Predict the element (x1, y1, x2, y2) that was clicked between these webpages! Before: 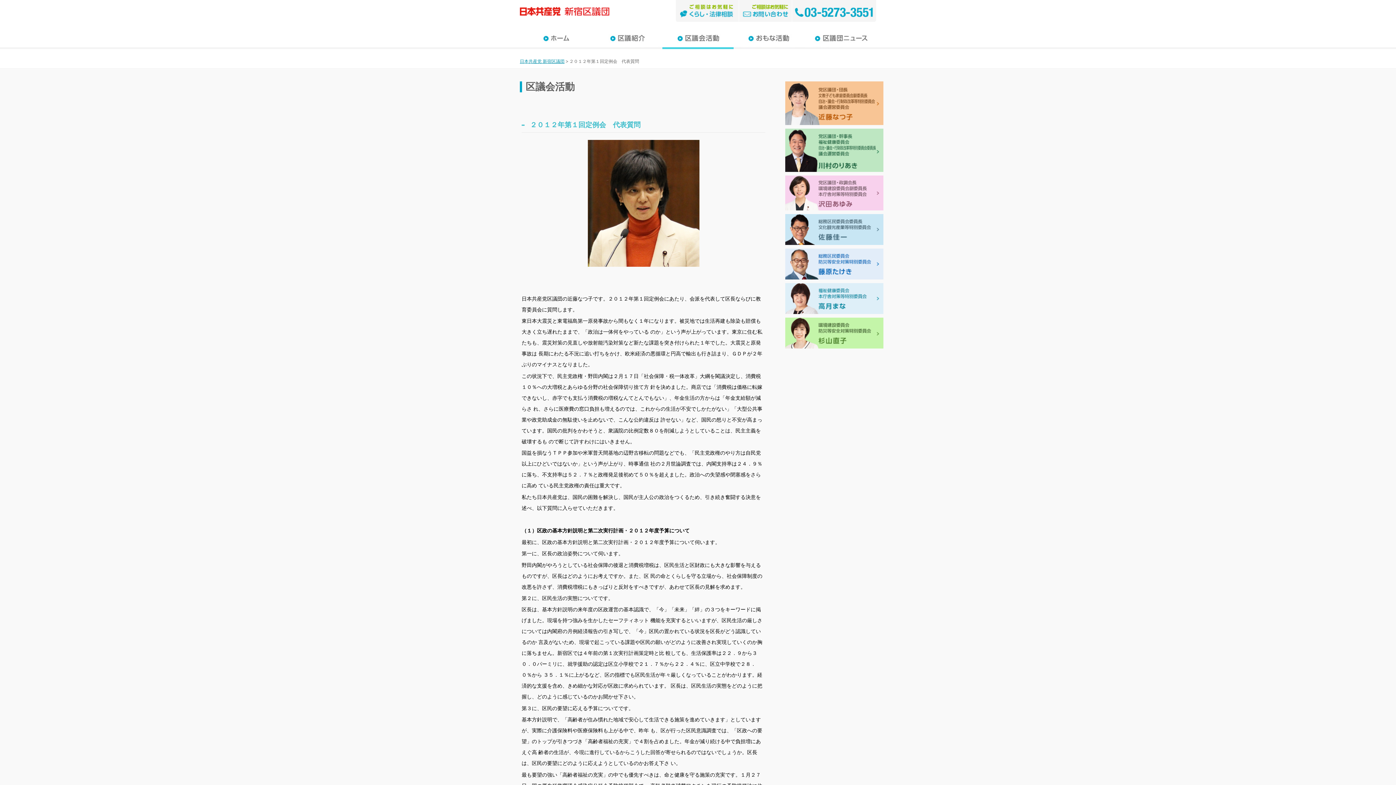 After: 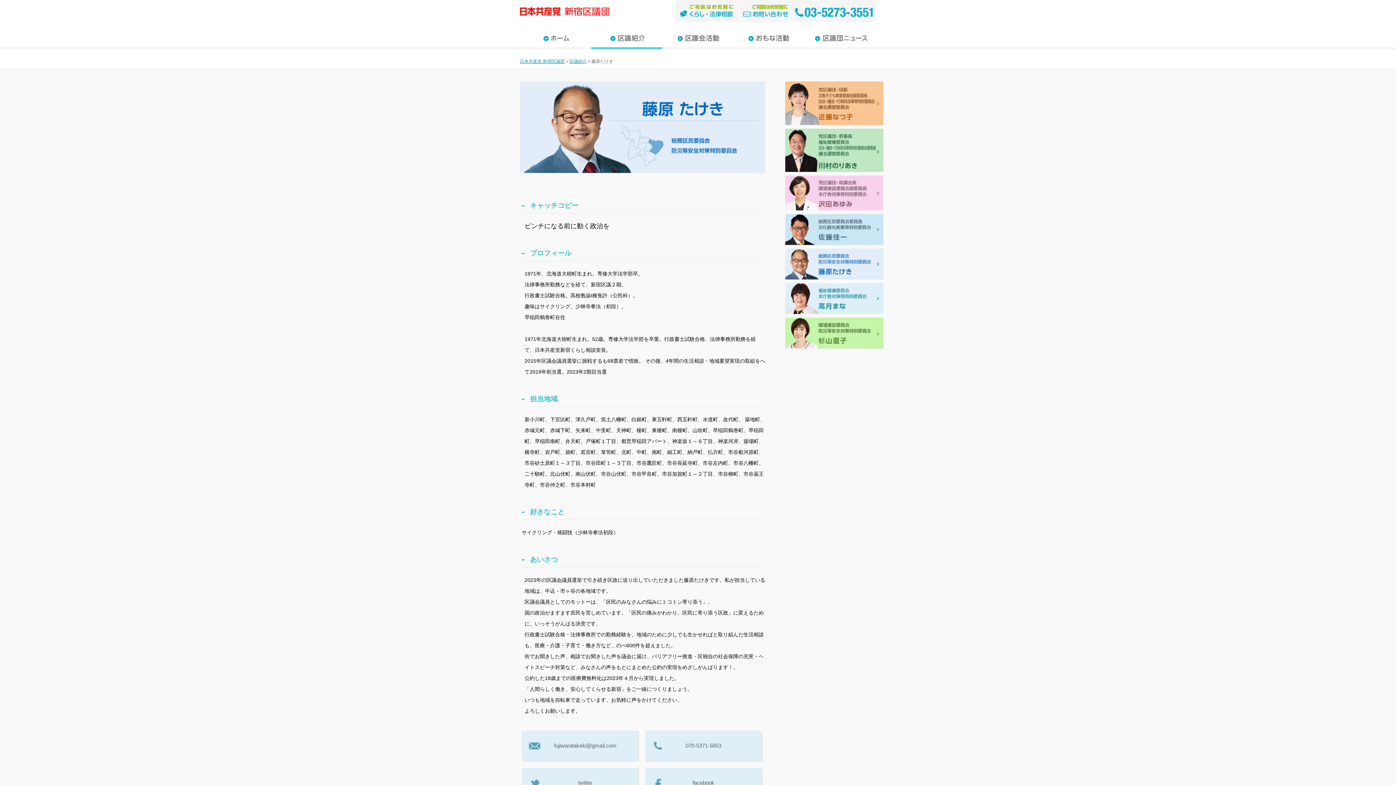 Action: bbox: (785, 273, 883, 278)